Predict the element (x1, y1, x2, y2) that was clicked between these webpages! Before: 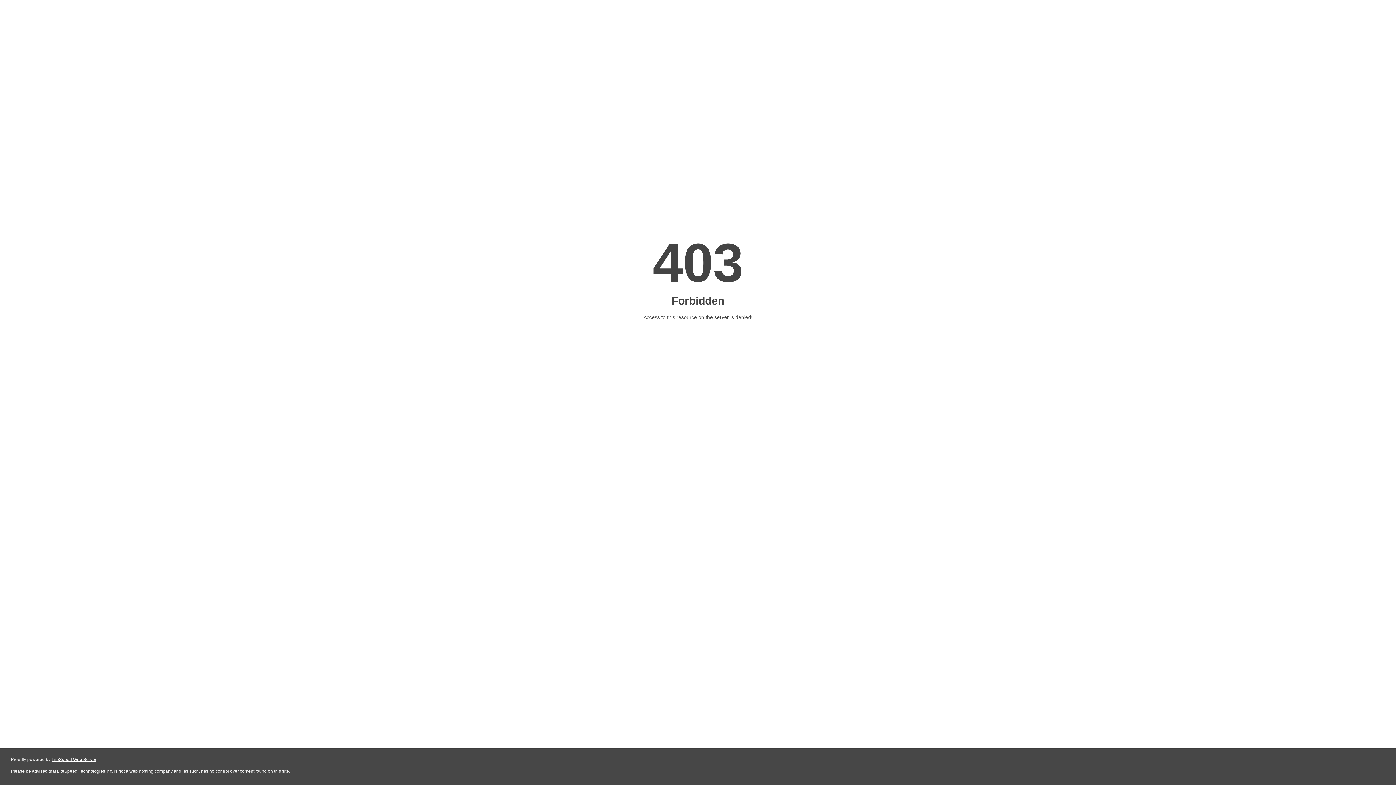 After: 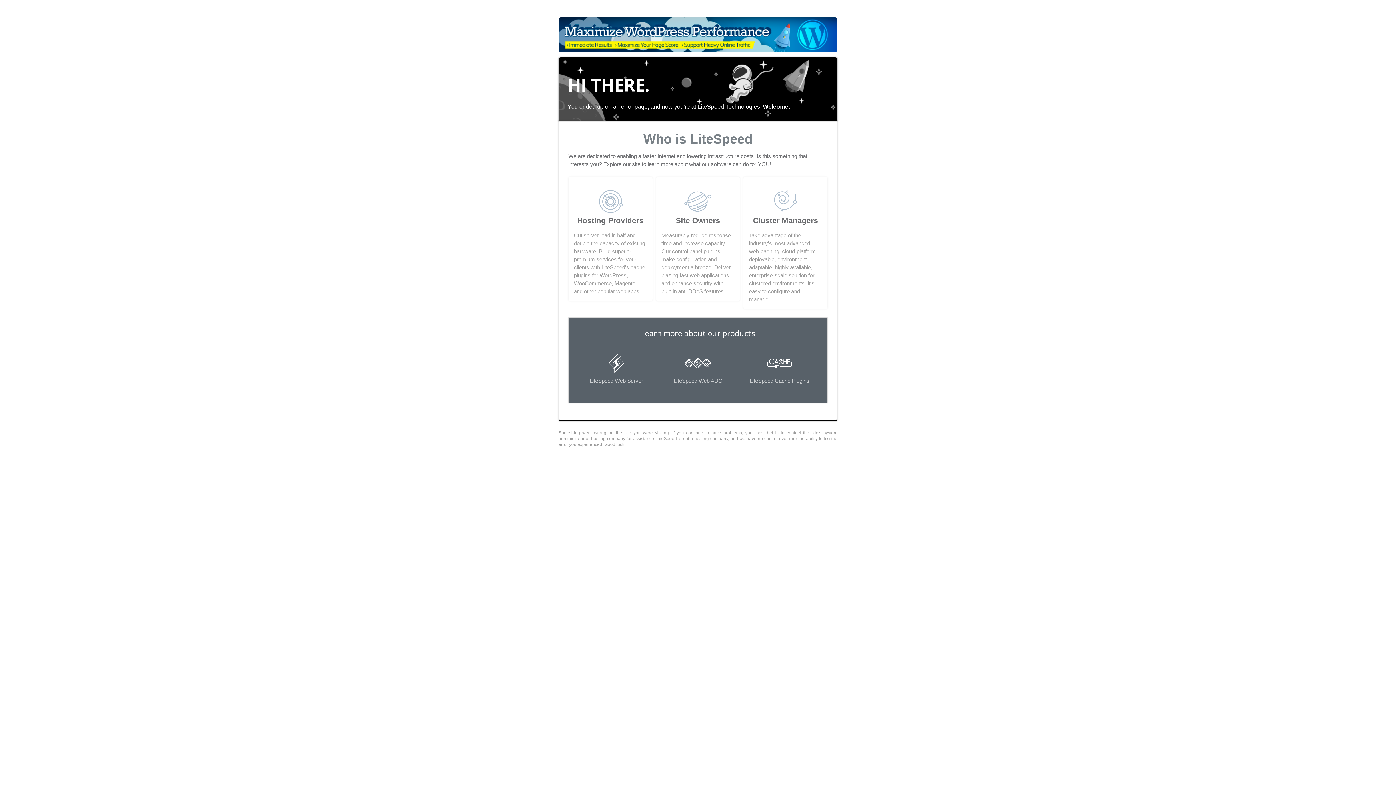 Action: bbox: (51, 757, 96, 762) label: LiteSpeed Web Server